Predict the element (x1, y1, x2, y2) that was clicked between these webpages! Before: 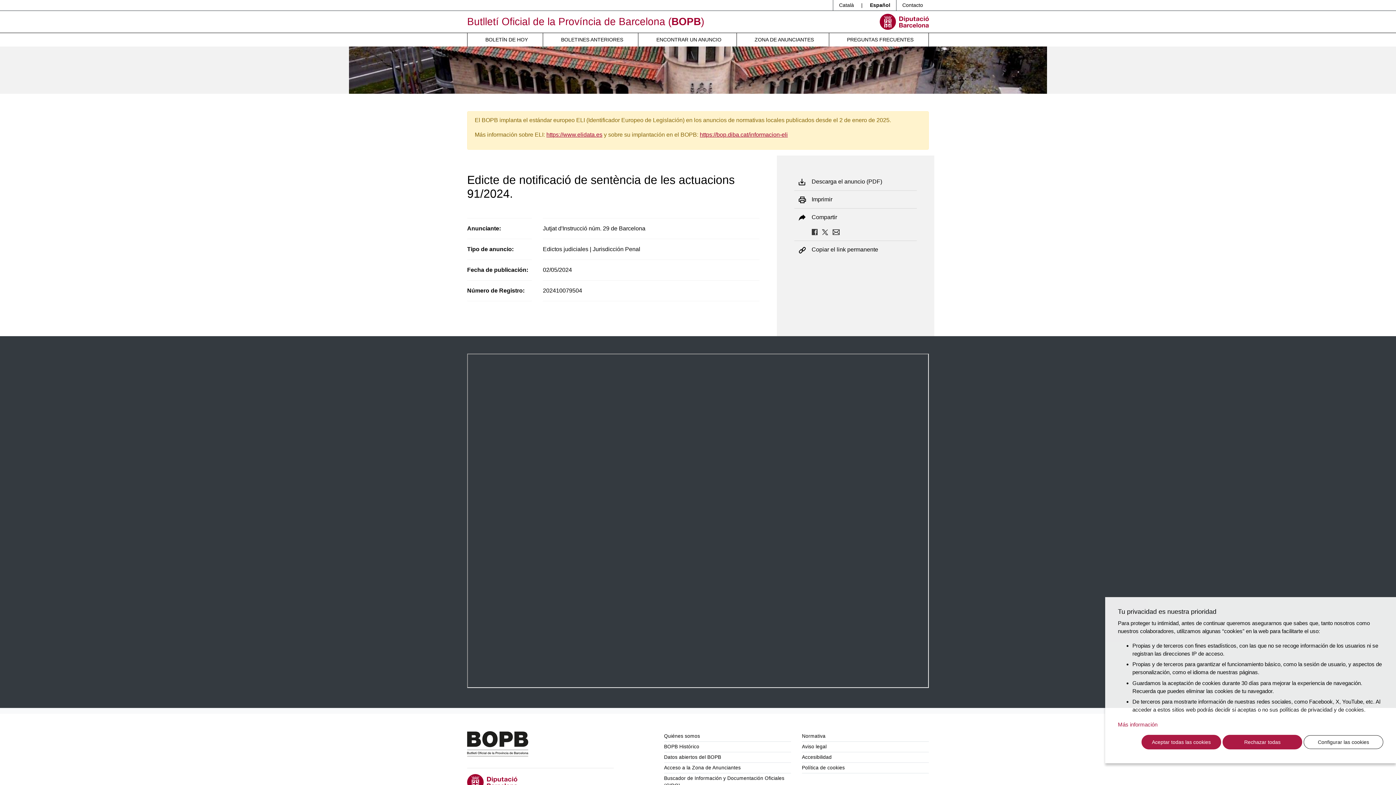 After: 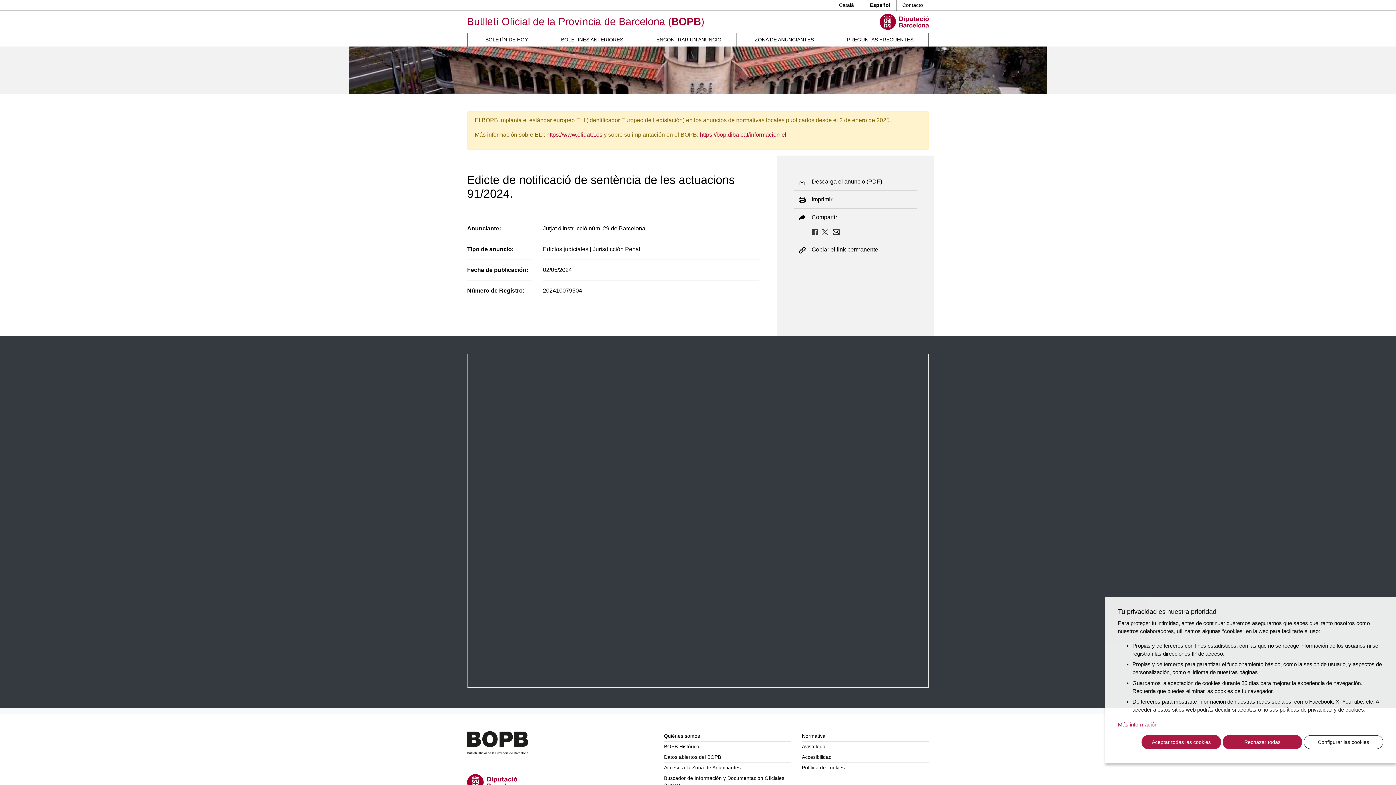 Action: bbox: (467, 779, 517, 785)